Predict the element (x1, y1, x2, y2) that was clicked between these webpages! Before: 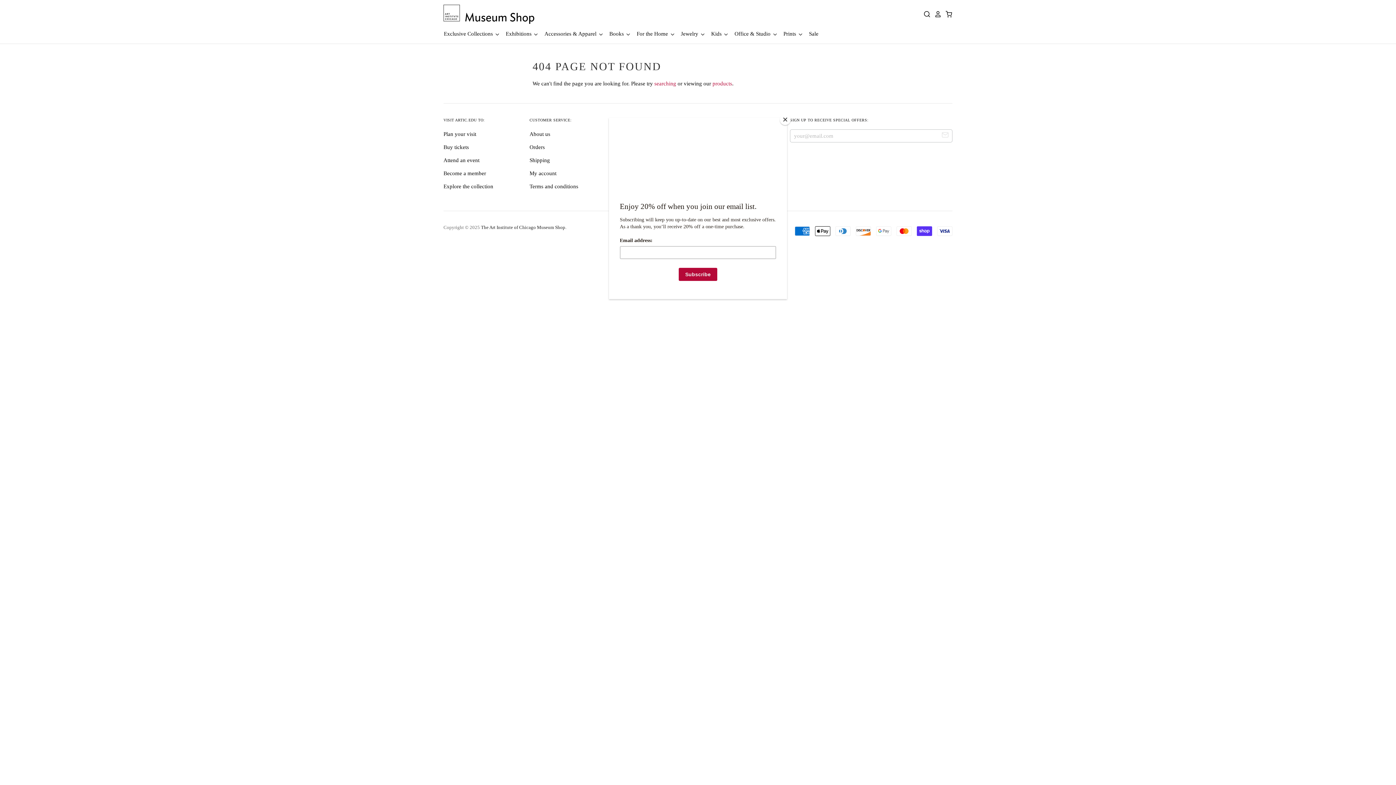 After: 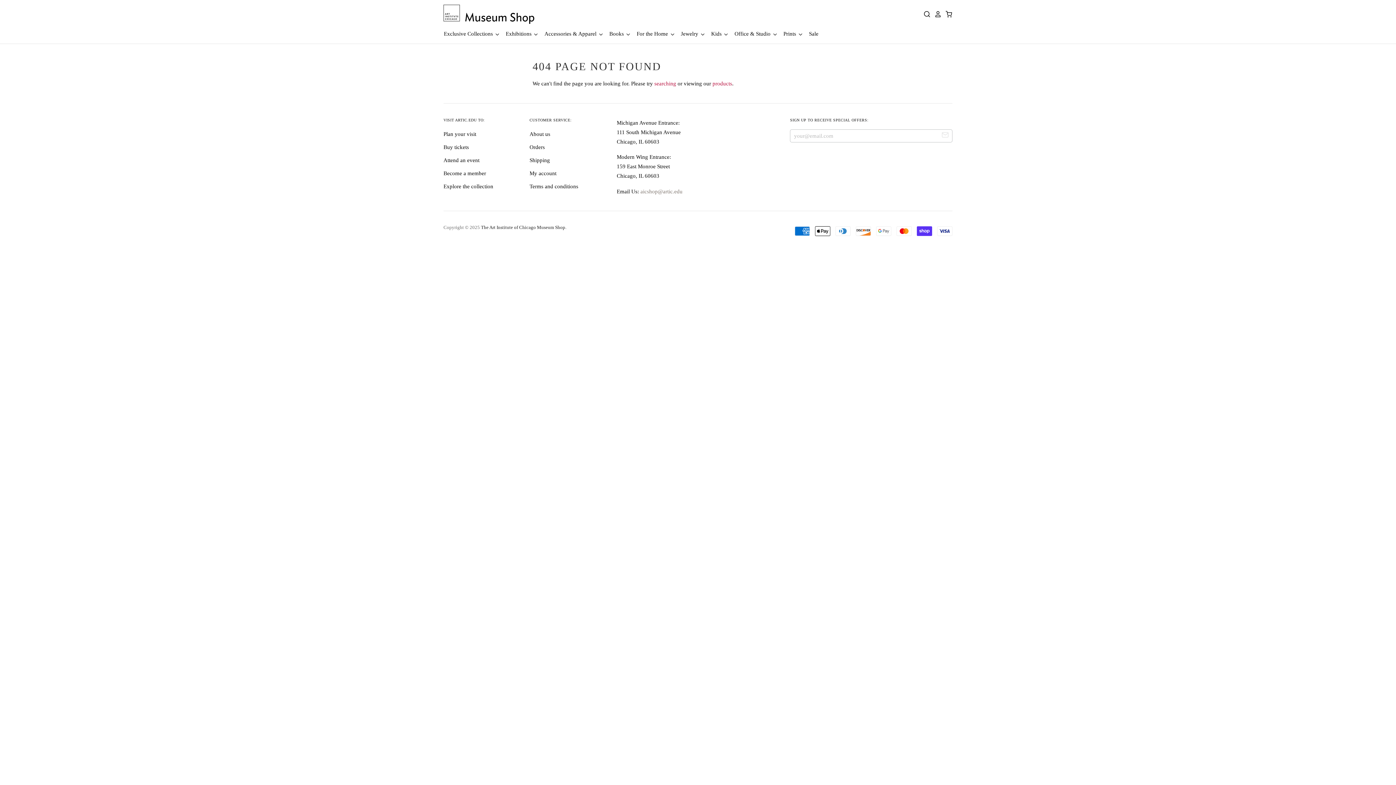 Action: bbox: (780, 114, 790, 125) label: Close